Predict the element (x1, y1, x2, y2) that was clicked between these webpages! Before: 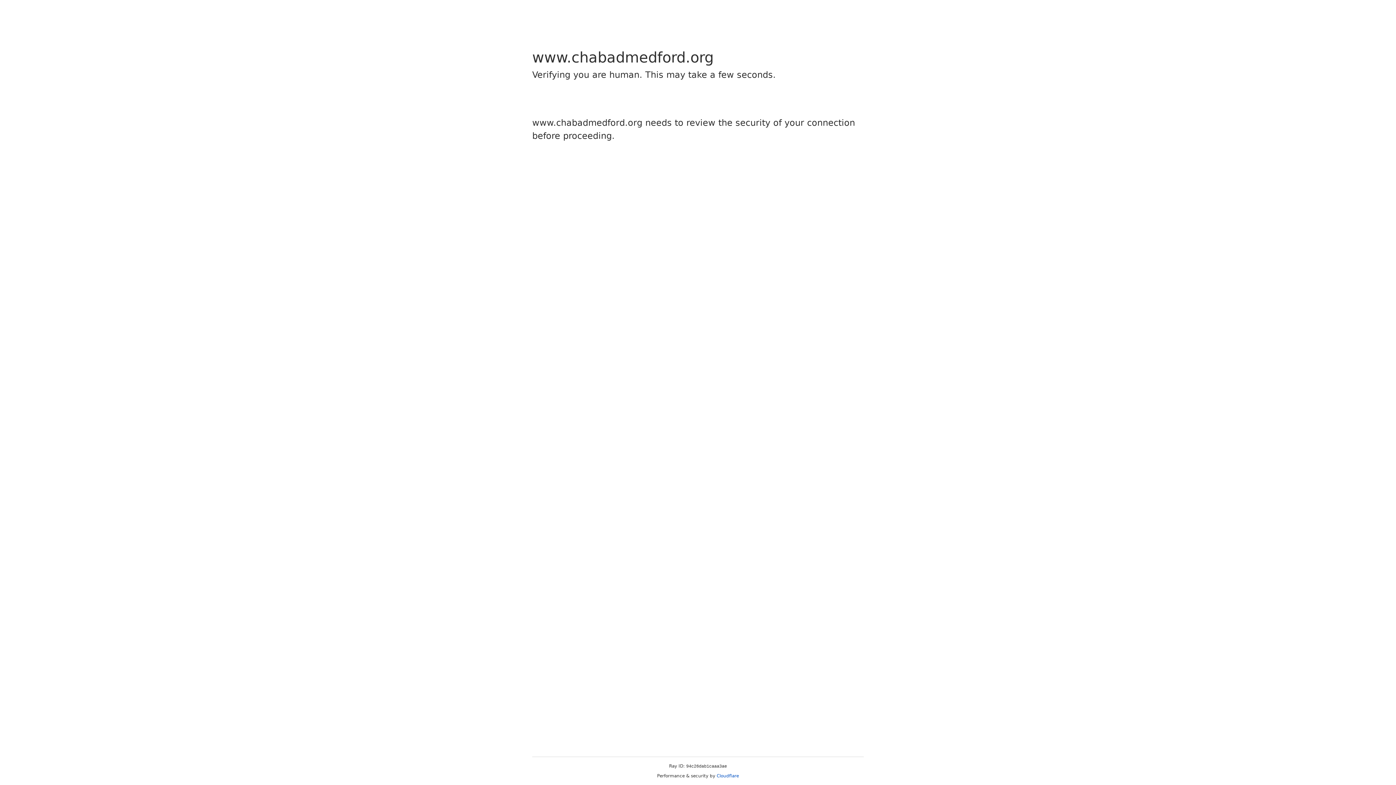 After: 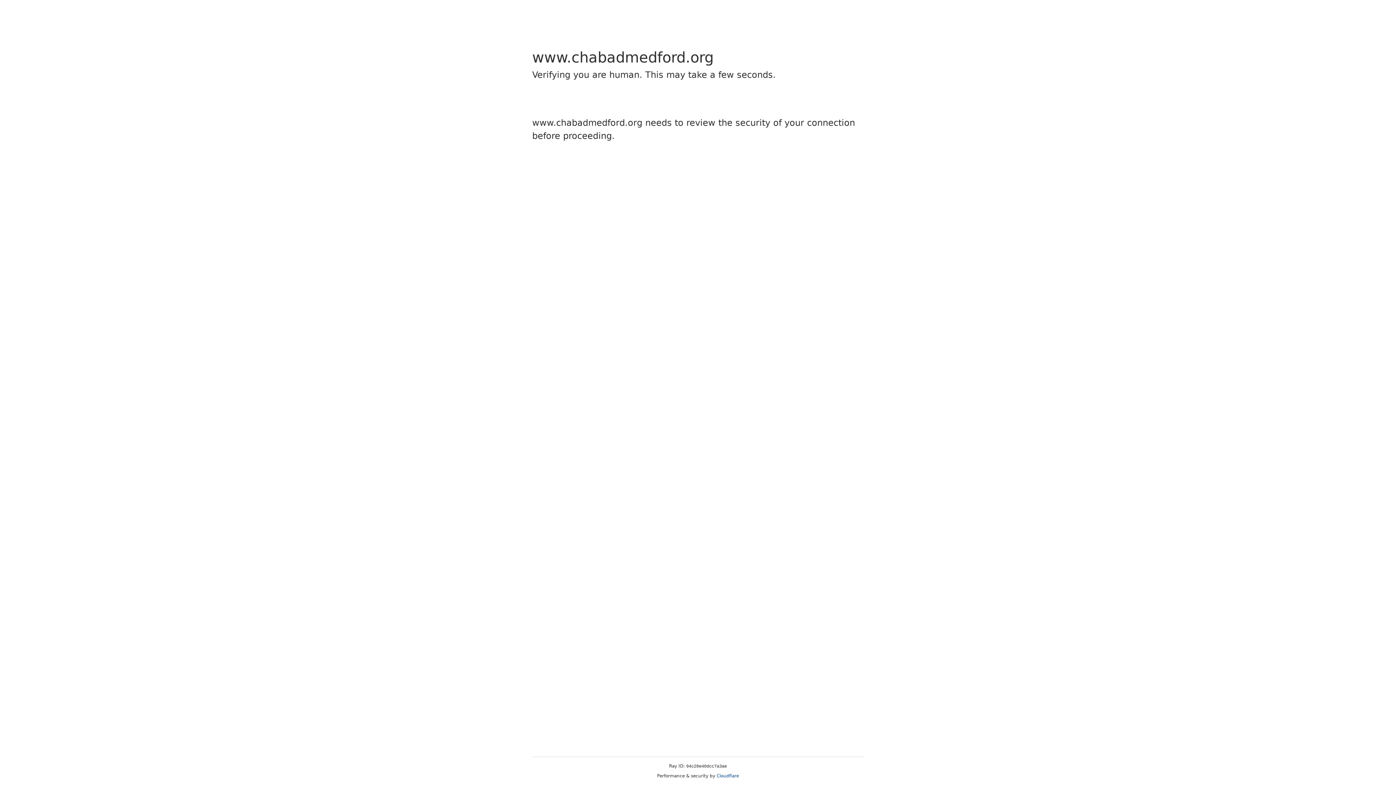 Action: label: Cloudflare bbox: (716, 773, 739, 778)